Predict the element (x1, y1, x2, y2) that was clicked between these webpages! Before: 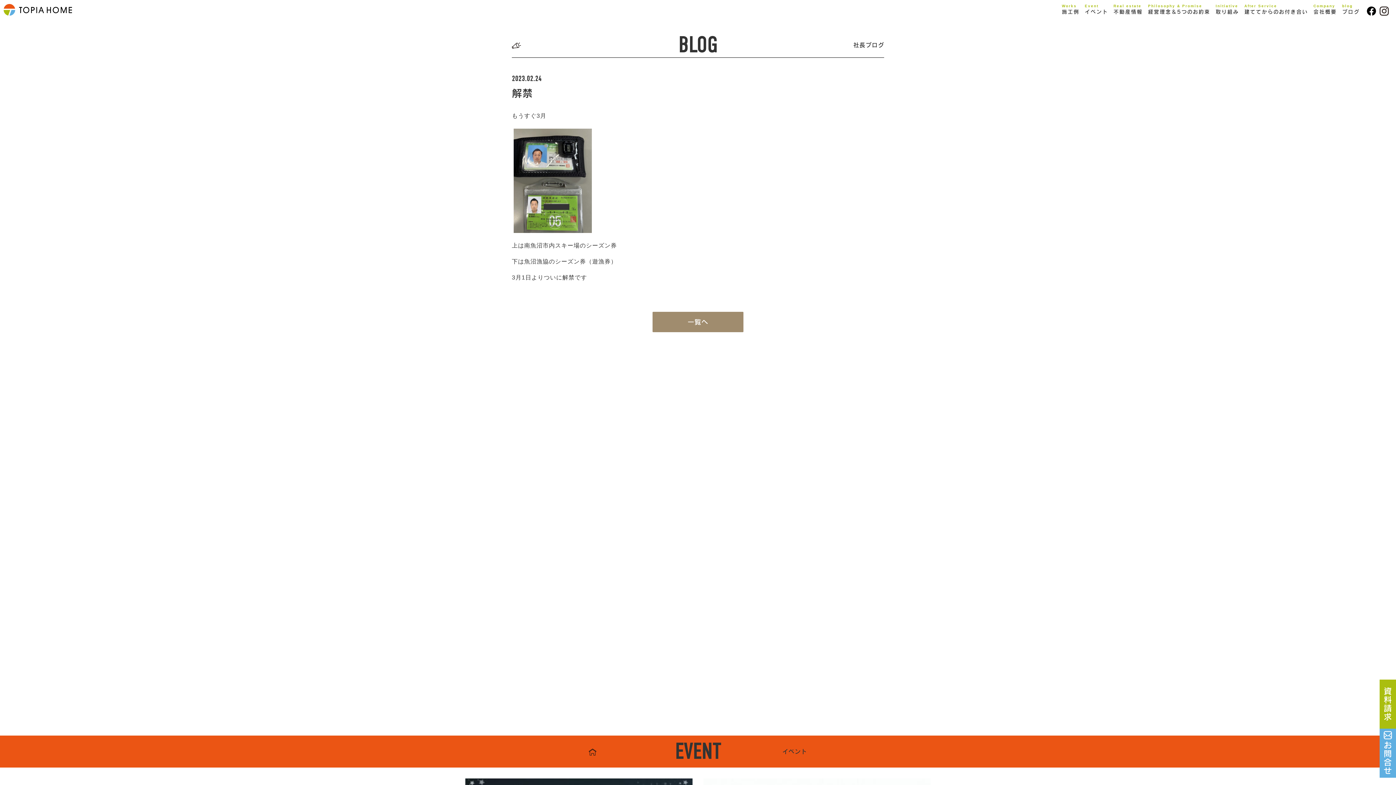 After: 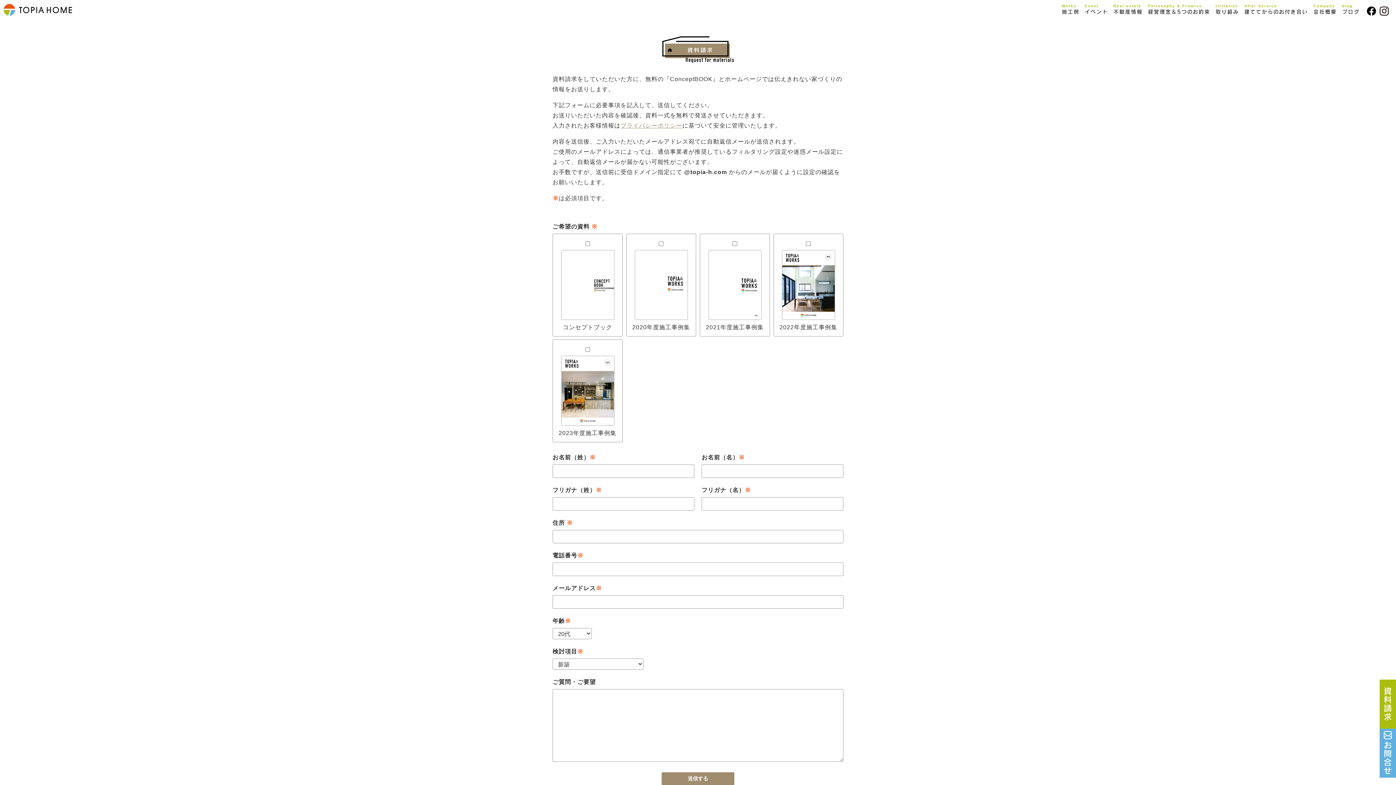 Action: bbox: (1380, 680, 1396, 729)